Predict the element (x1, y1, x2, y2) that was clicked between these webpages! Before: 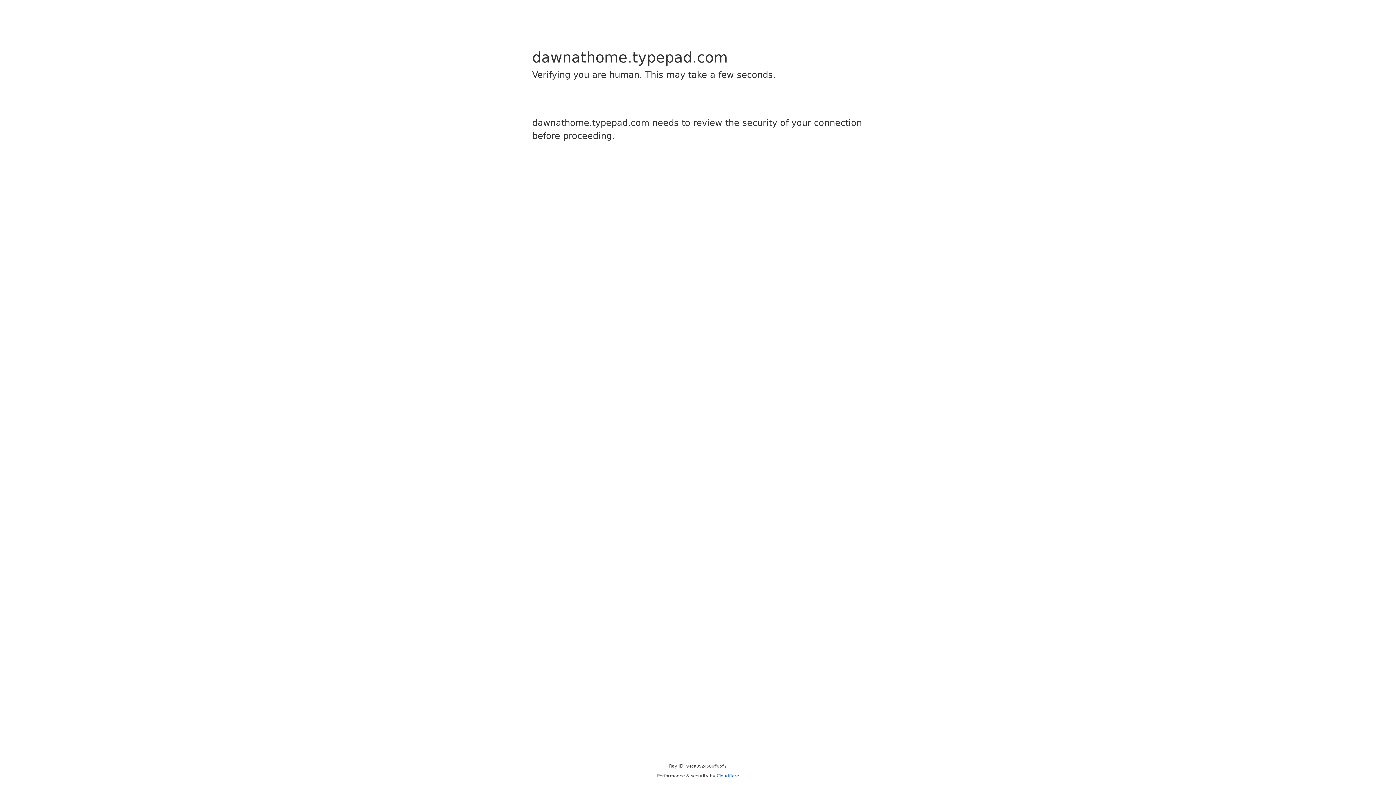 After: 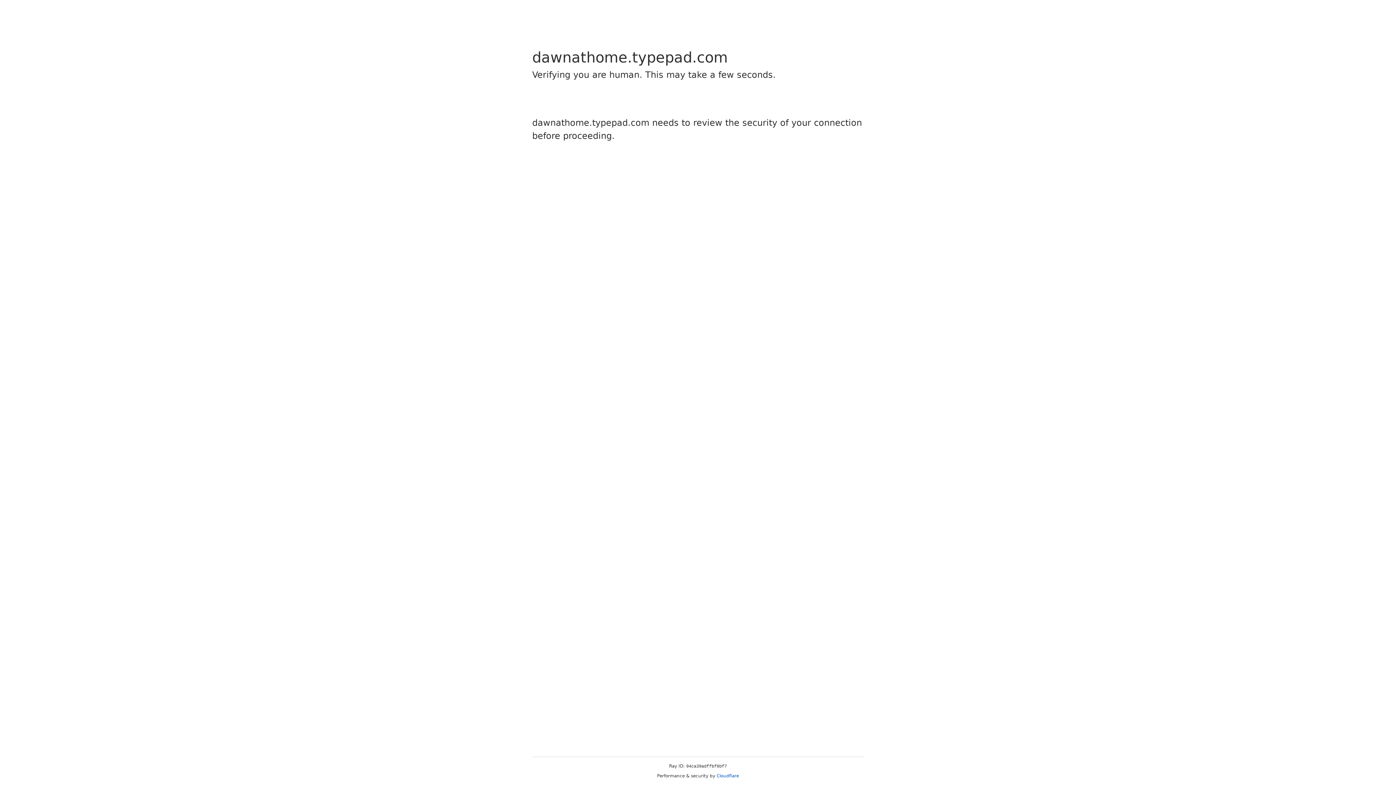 Action: bbox: (716, 773, 739, 778) label: Cloudflare